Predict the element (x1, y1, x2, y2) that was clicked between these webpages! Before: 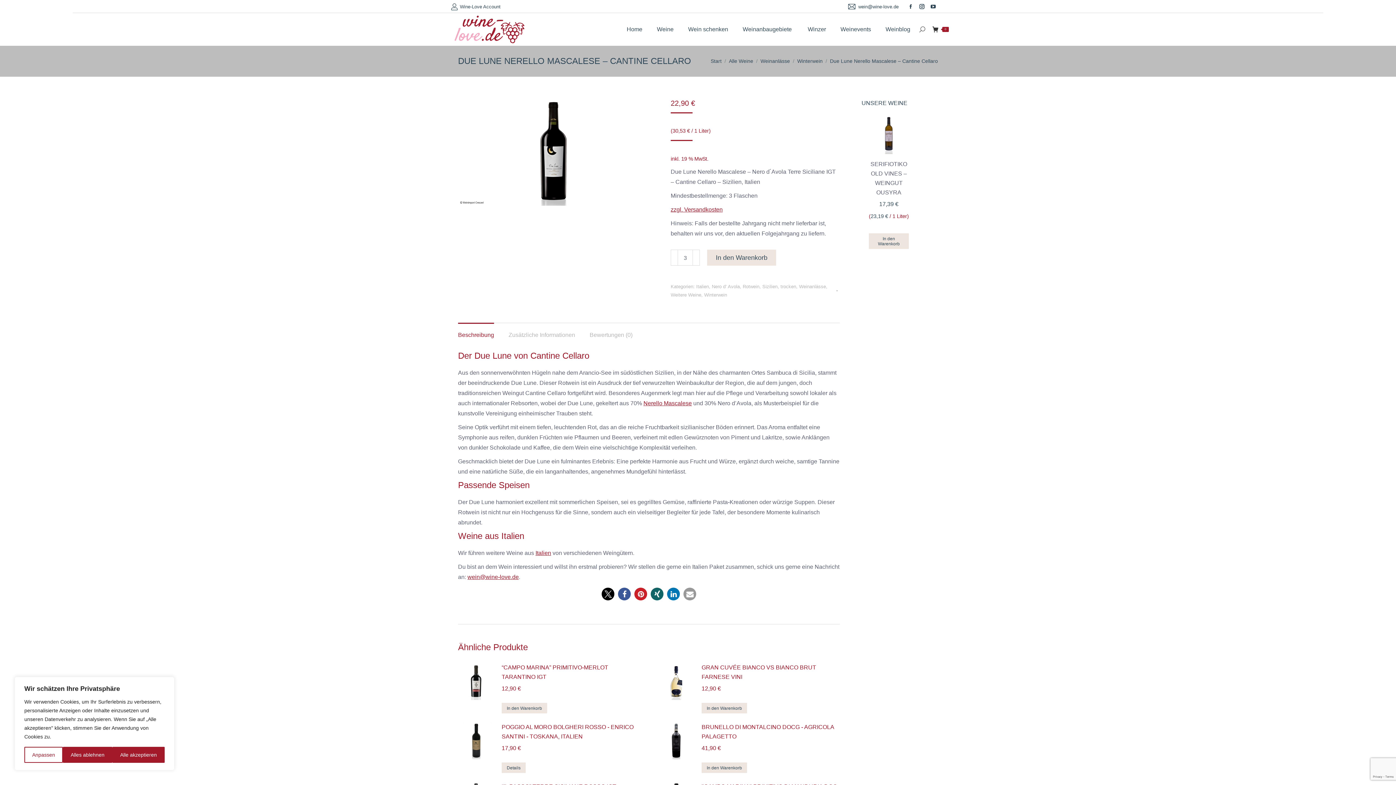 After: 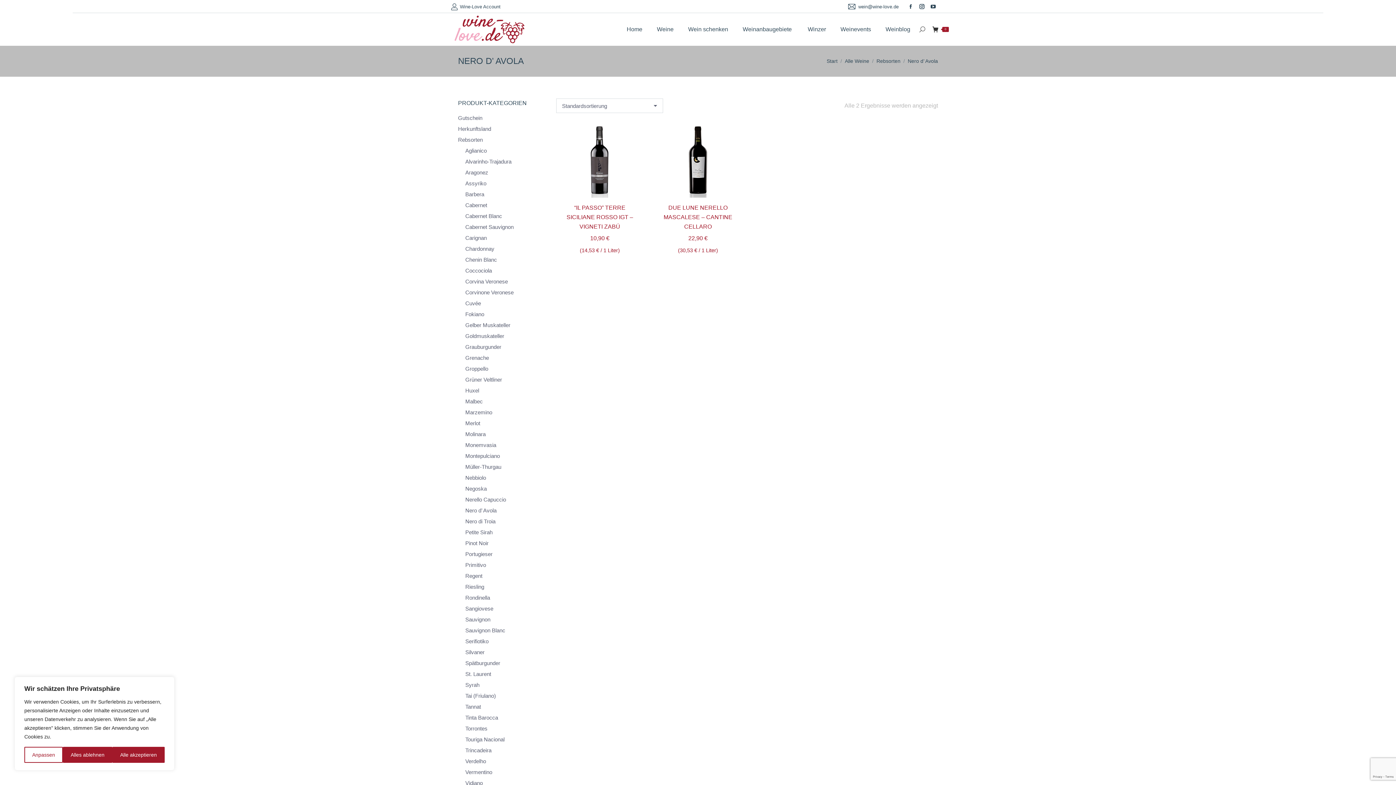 Action: label: Nero d’ Avola bbox: (712, 284, 740, 289)